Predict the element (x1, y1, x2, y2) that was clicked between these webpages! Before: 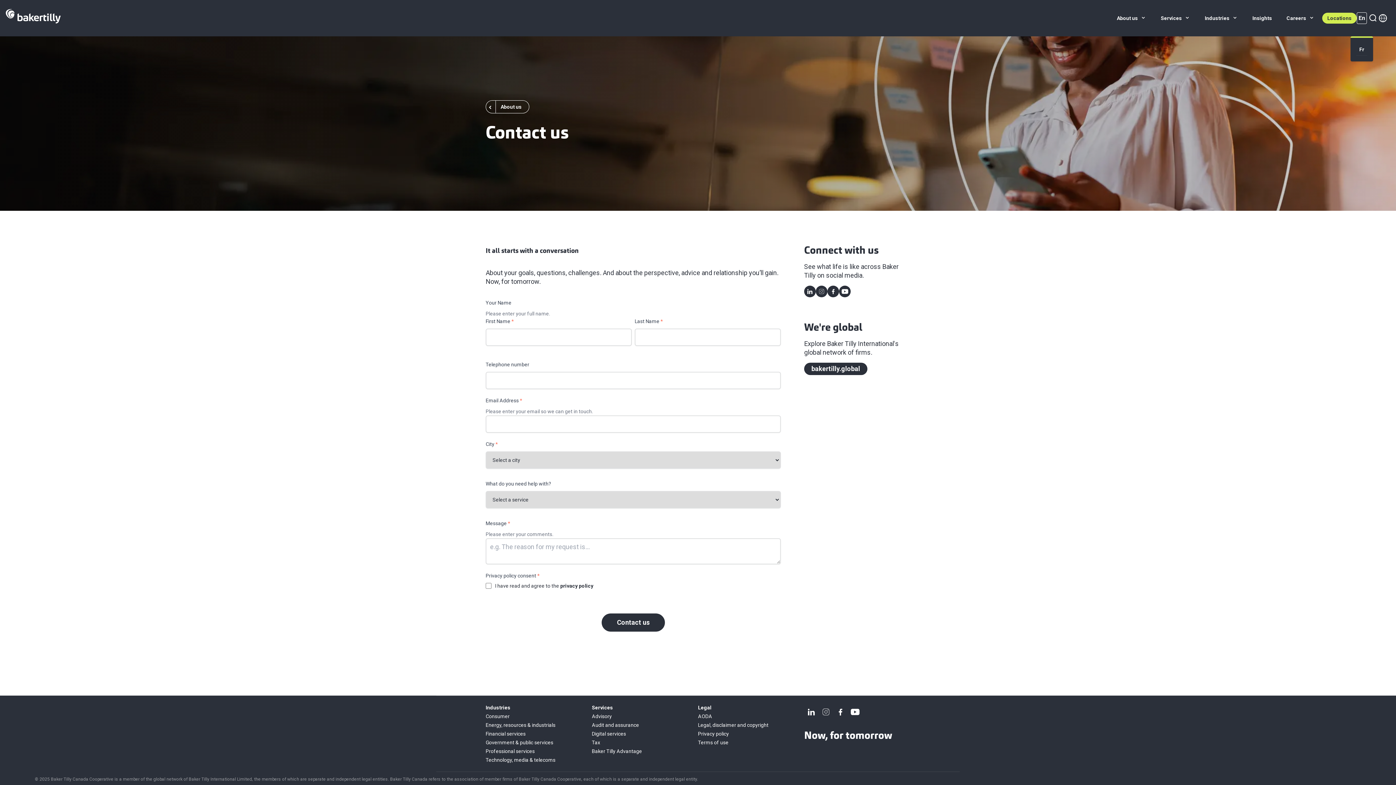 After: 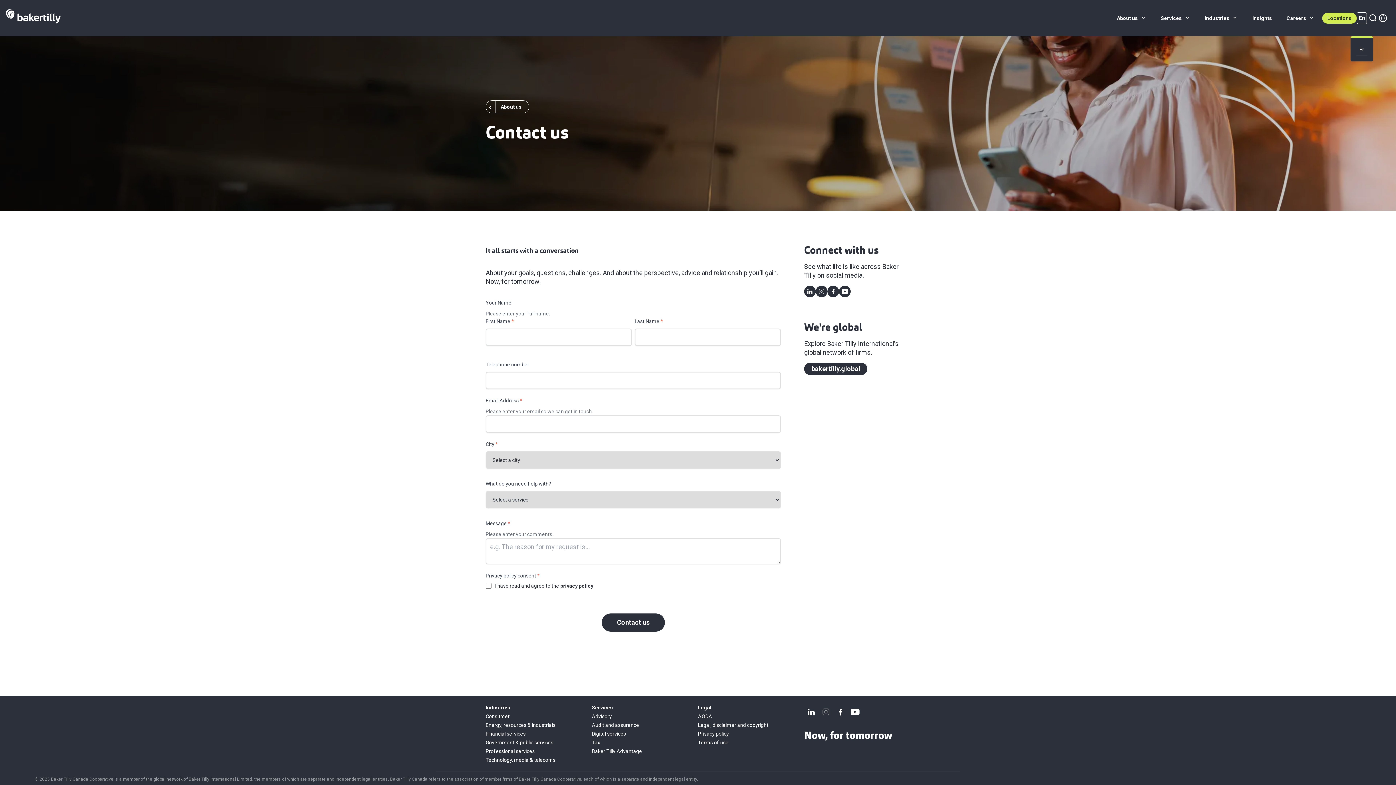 Action: bbox: (804, 705, 818, 719)